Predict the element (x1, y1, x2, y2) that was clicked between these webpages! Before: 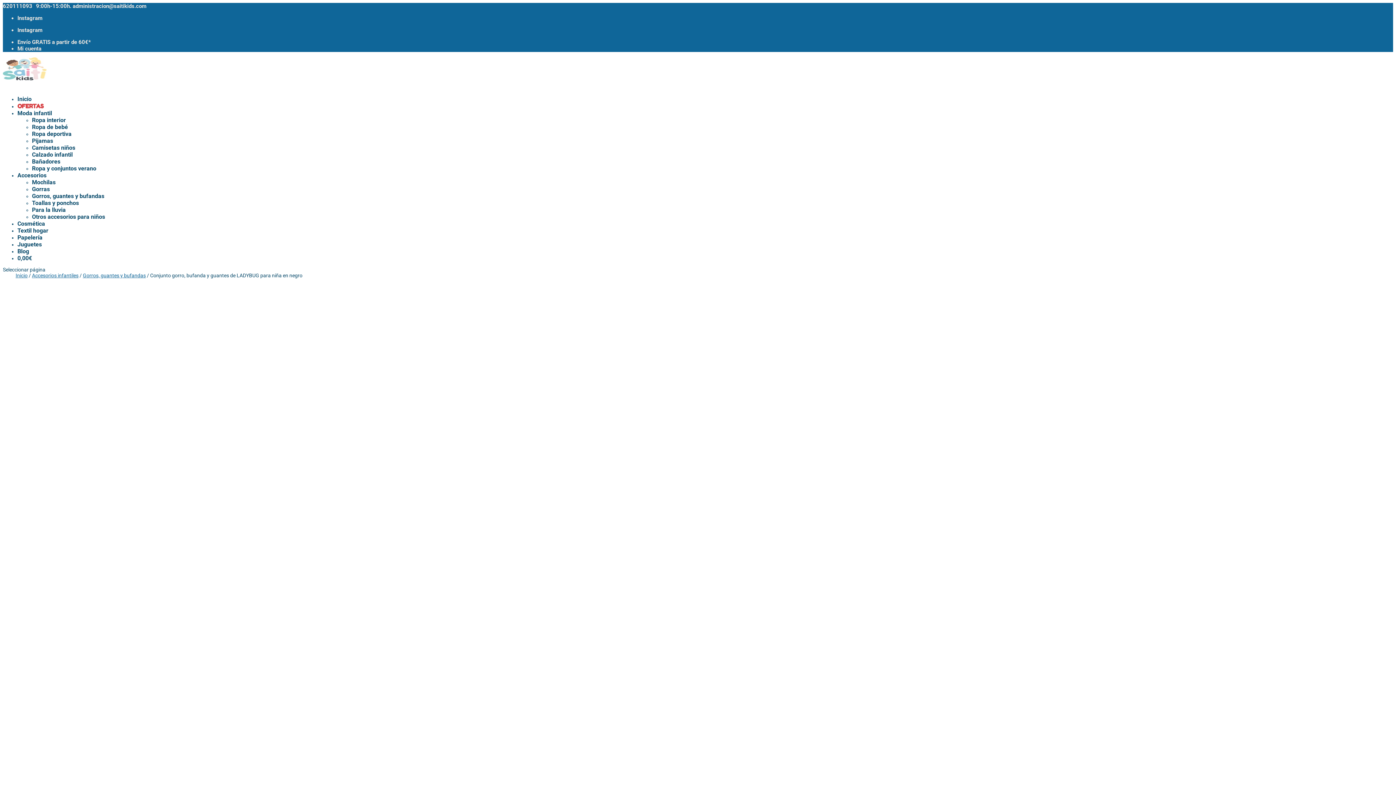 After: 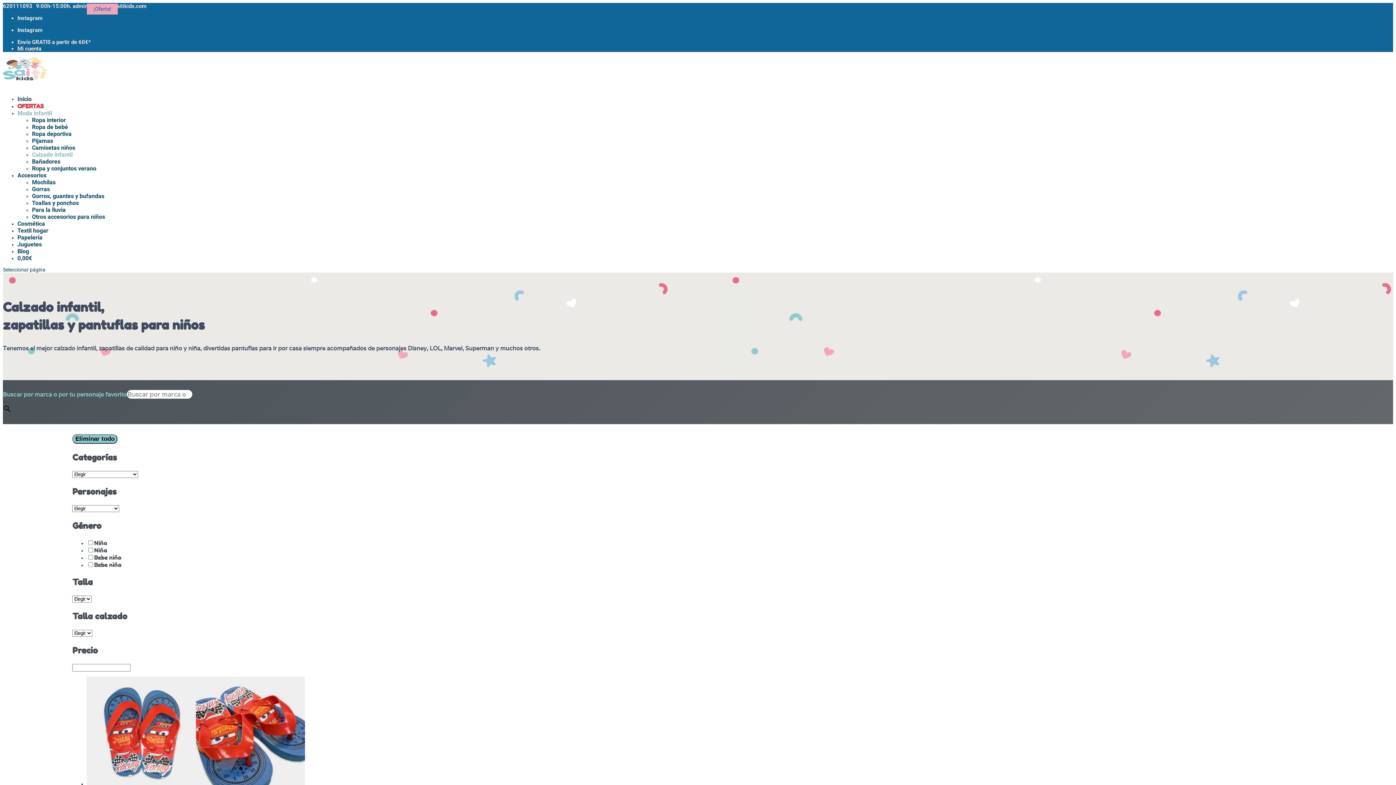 Action: bbox: (32, 151, 72, 158) label: Calzado infantil